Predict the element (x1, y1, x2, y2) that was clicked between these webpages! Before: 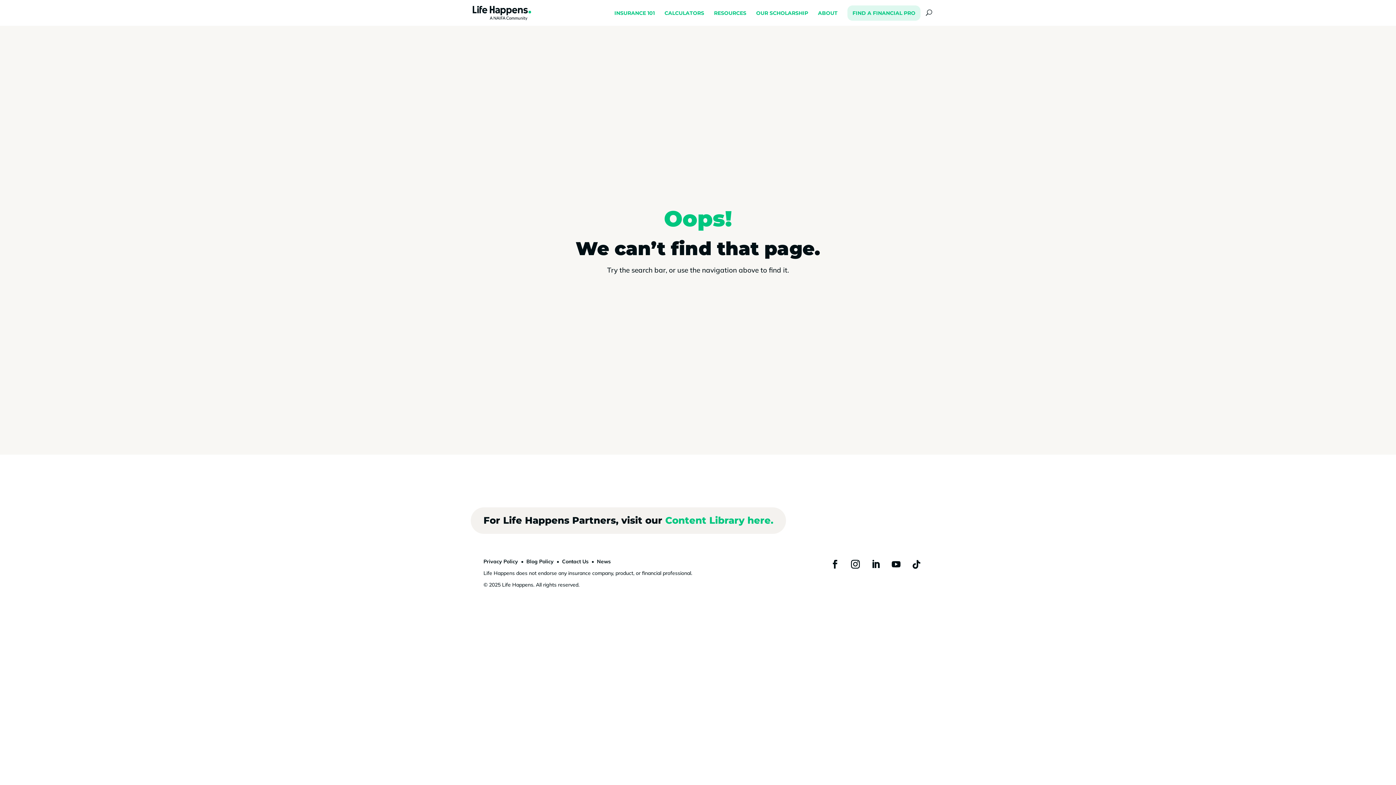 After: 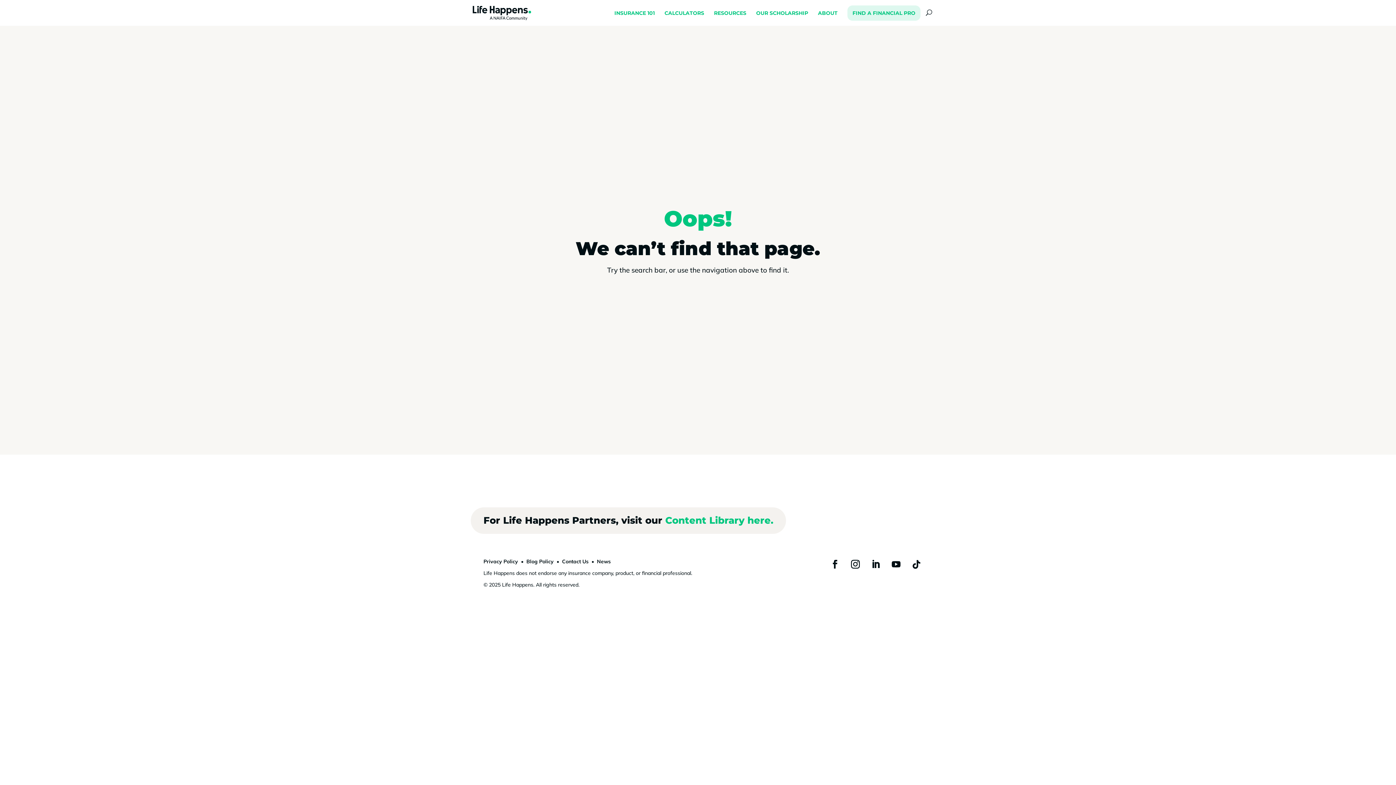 Action: bbox: (907, 555, 925, 573)